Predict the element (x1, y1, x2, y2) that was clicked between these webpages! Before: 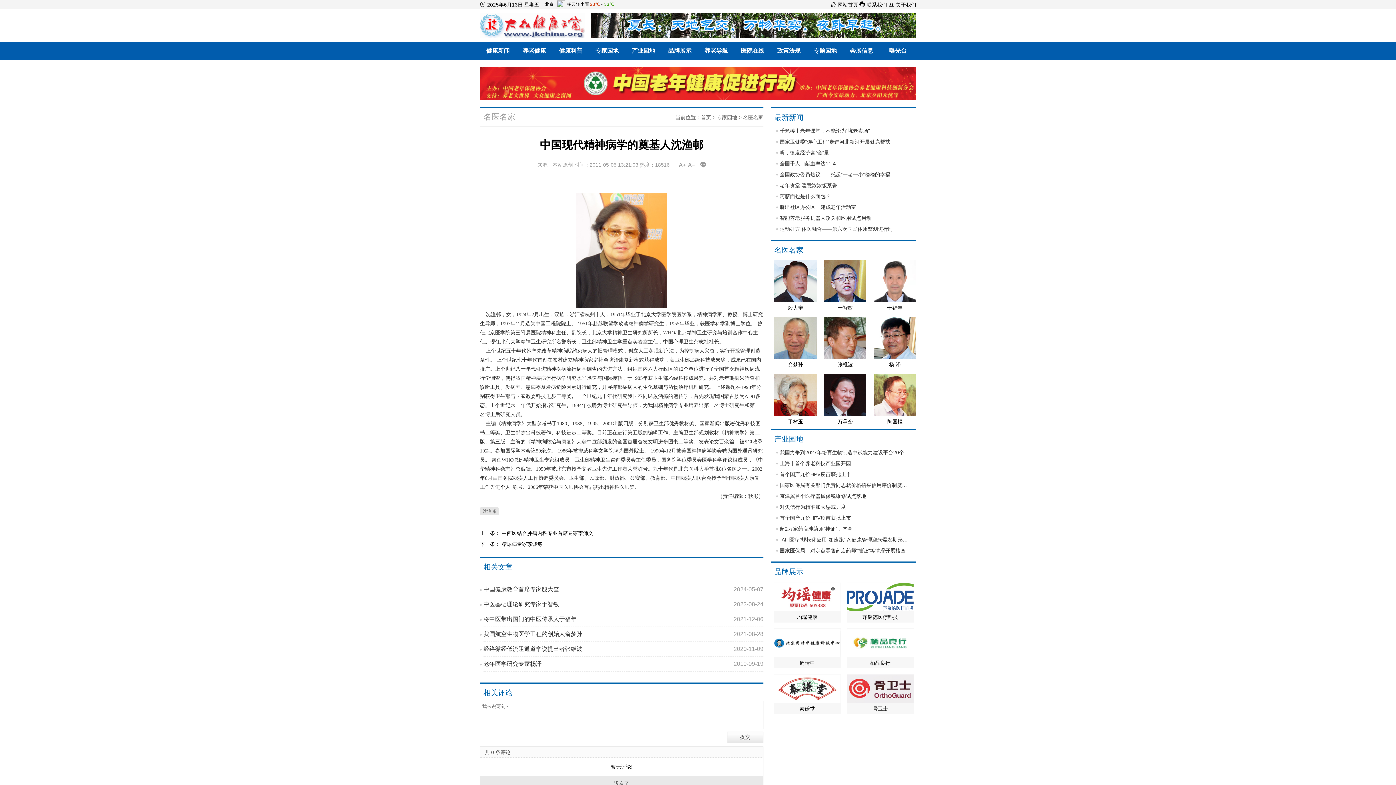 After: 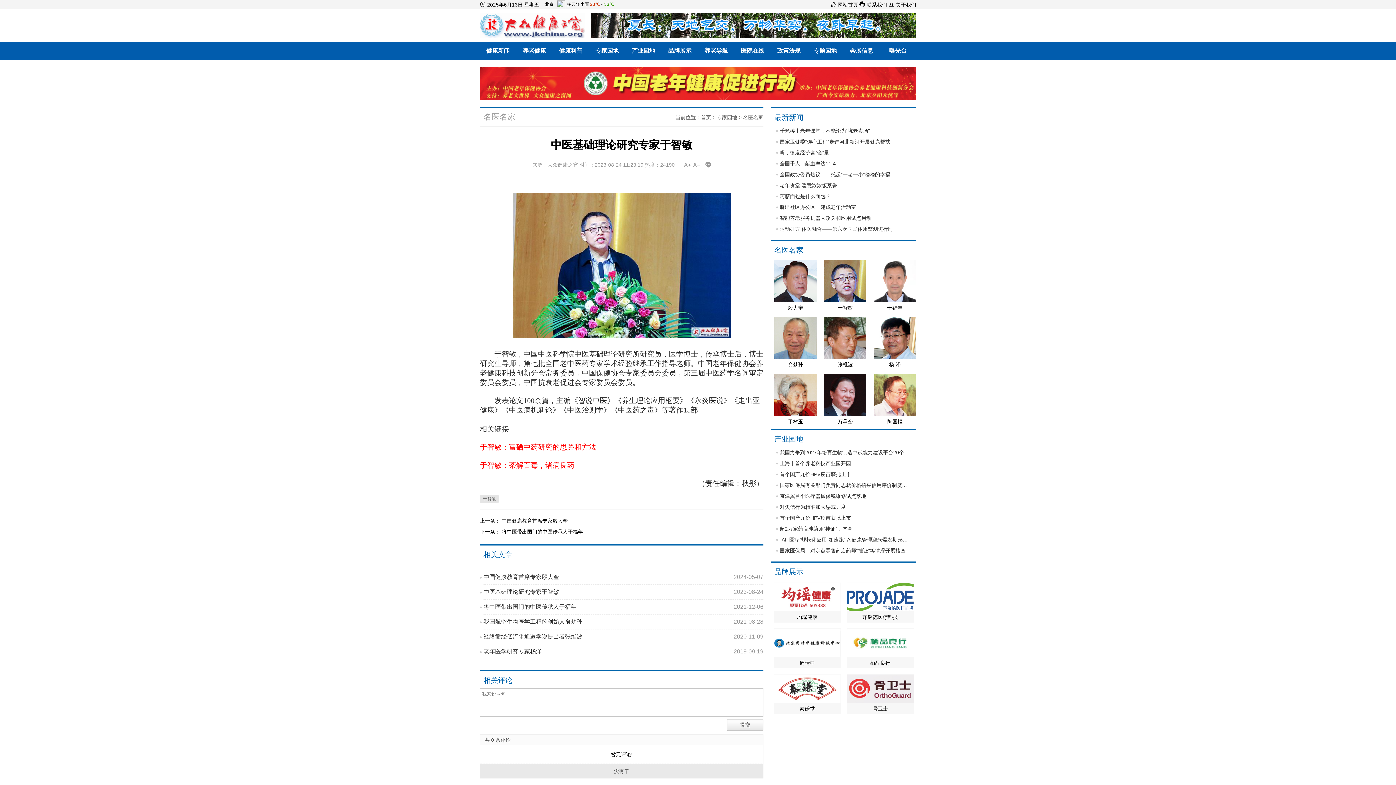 Action: bbox: (483, 597, 763, 612) label: 中医基础理论研究专家于智敏

2023-08-24